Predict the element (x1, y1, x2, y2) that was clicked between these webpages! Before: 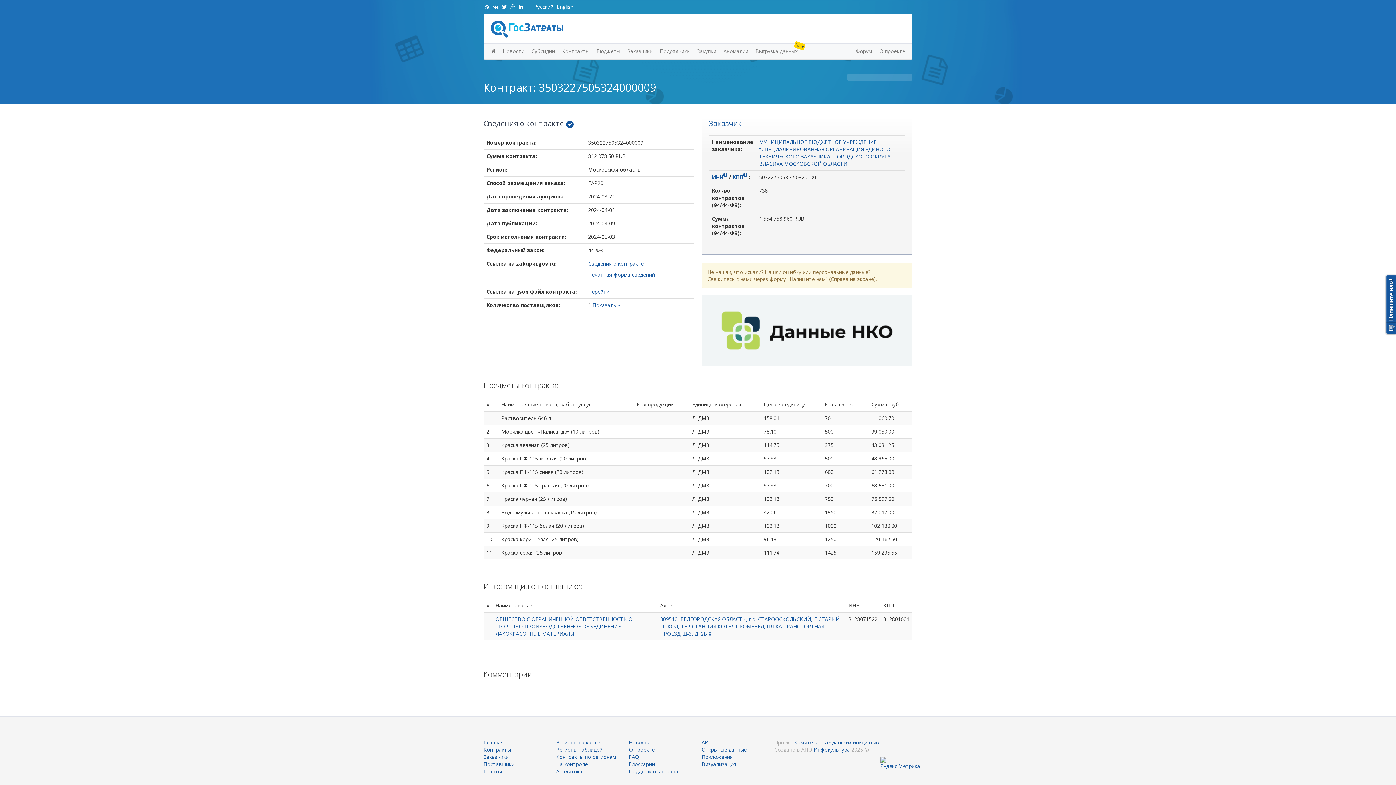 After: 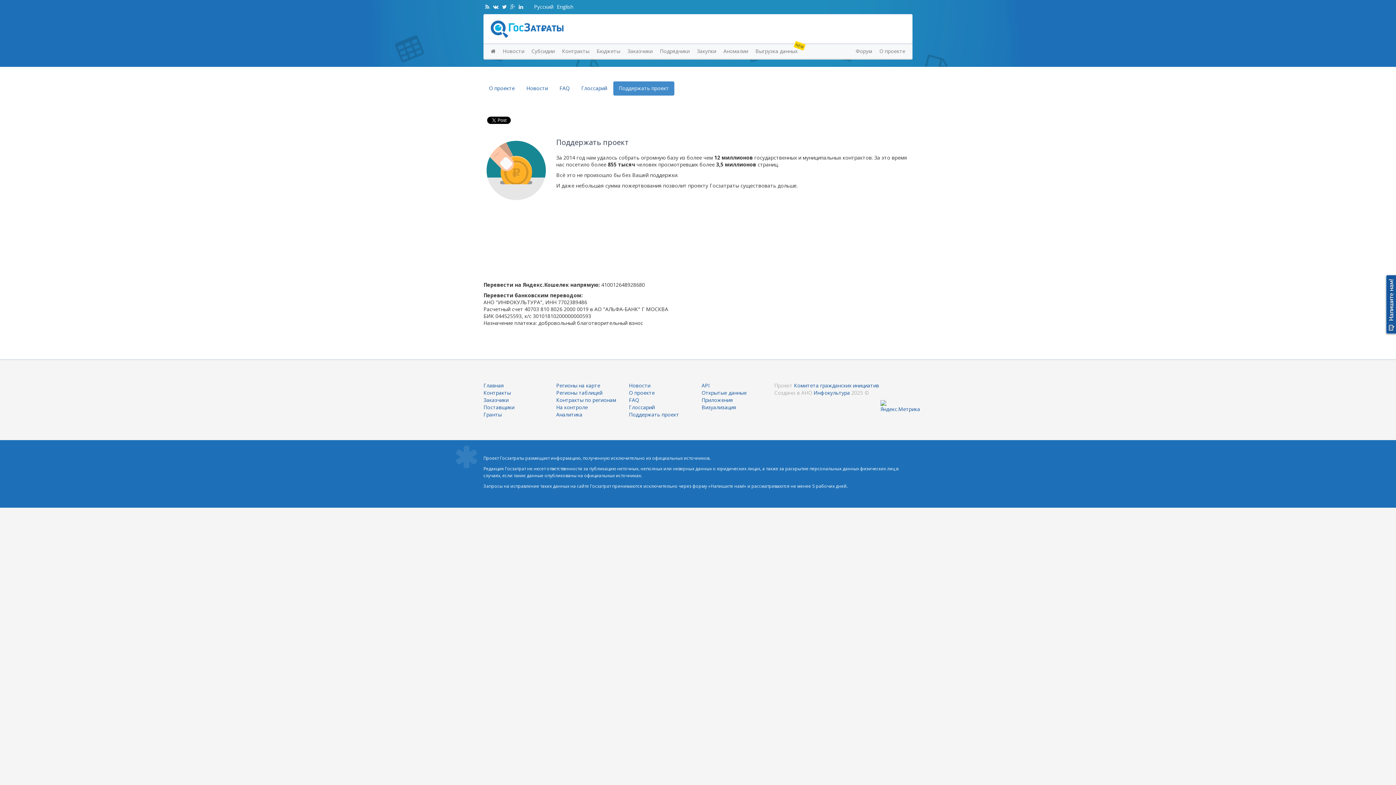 Action: label: Поддержать проект bbox: (629, 769, 679, 774)